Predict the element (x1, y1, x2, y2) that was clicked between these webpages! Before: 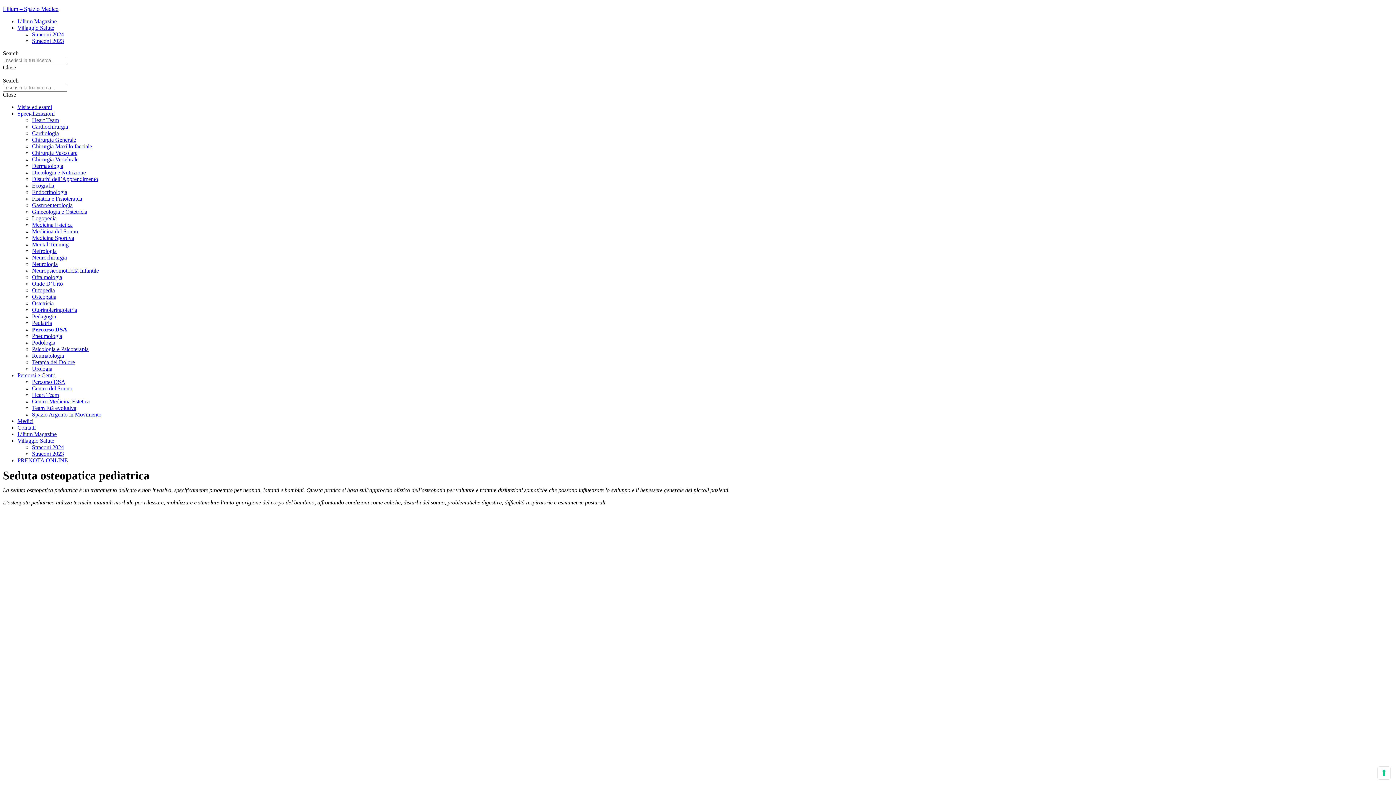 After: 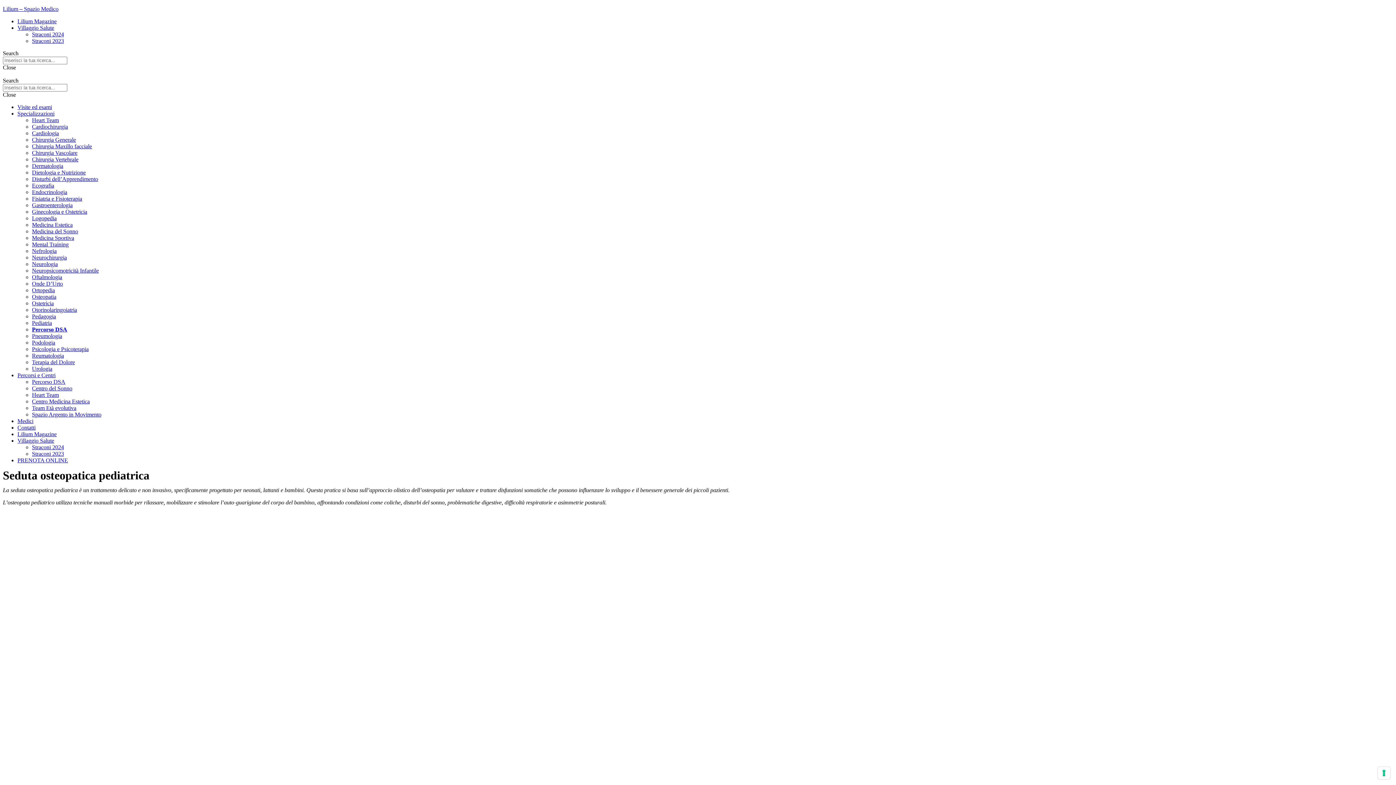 Action: bbox: (17, 457, 68, 463) label: PRENOTA ONLINE